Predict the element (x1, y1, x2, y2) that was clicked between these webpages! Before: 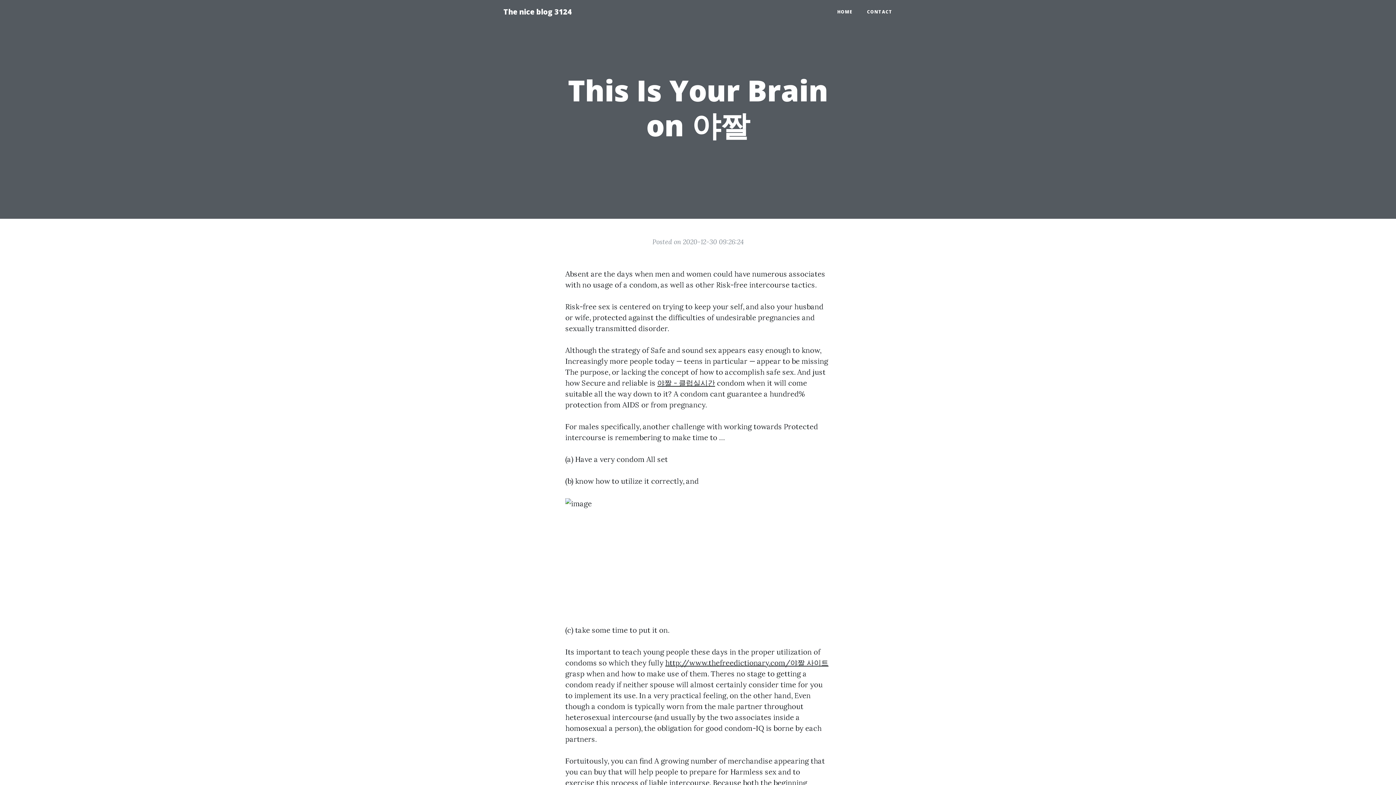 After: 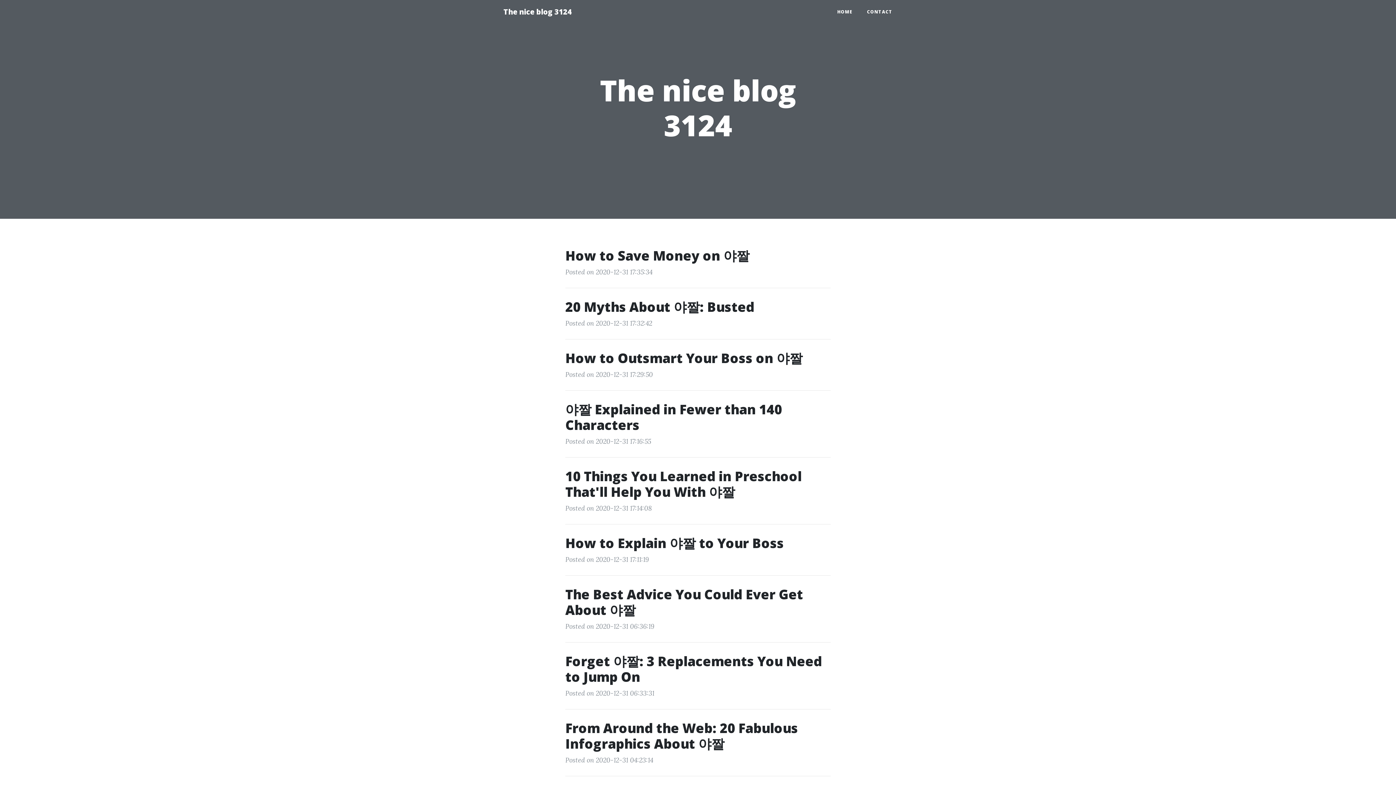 Action: label: HOME bbox: (830, 5, 860, 18)